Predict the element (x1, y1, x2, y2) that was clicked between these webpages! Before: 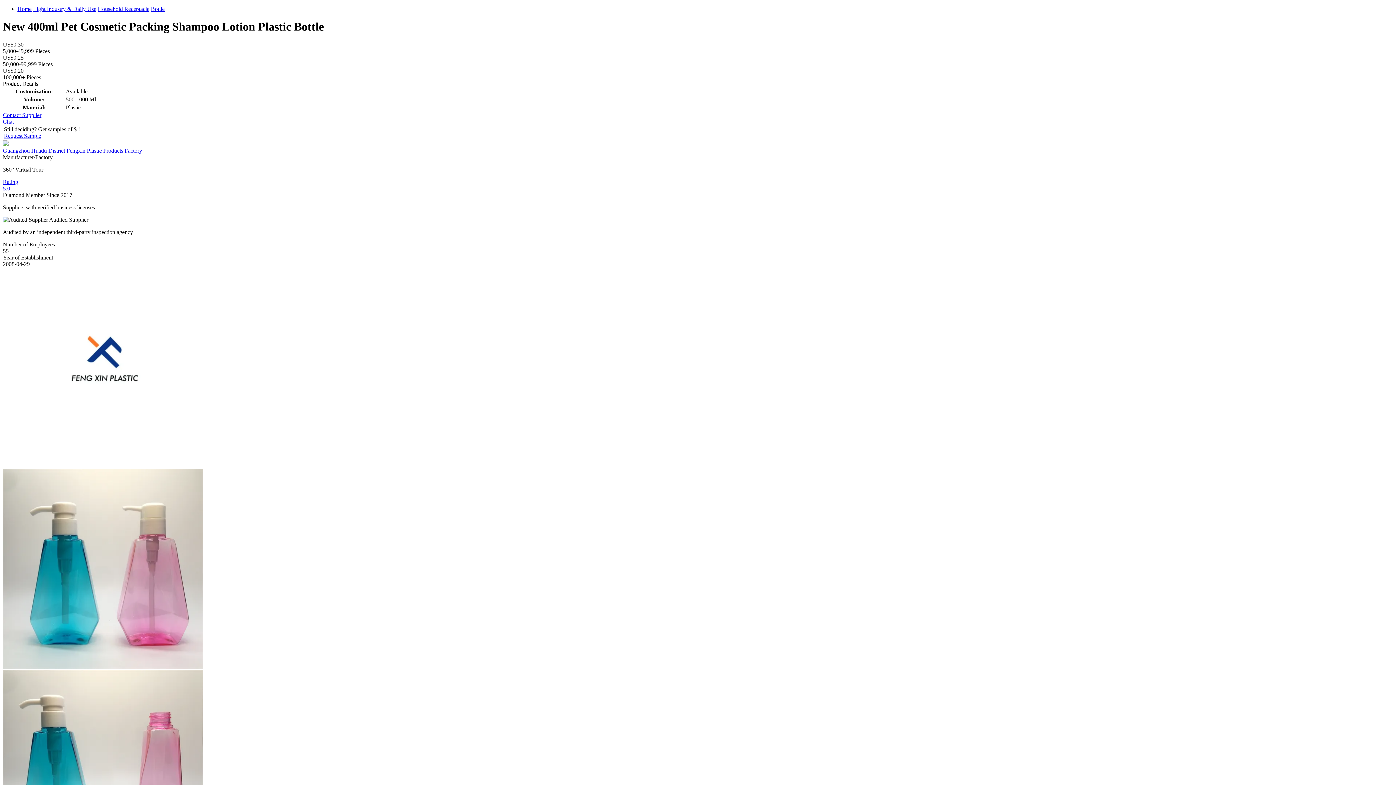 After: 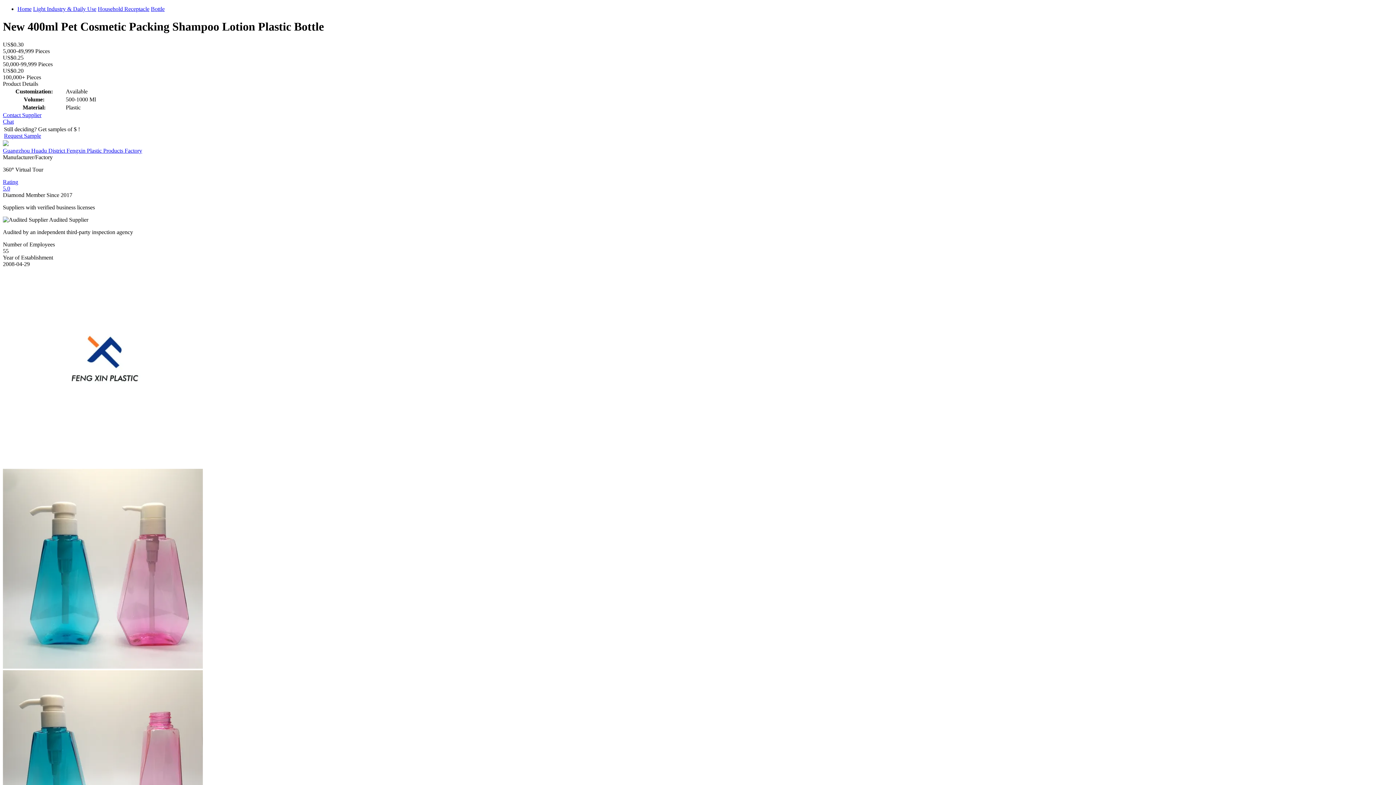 Action: bbox: (2, 111, 41, 118) label: Contact Supplier